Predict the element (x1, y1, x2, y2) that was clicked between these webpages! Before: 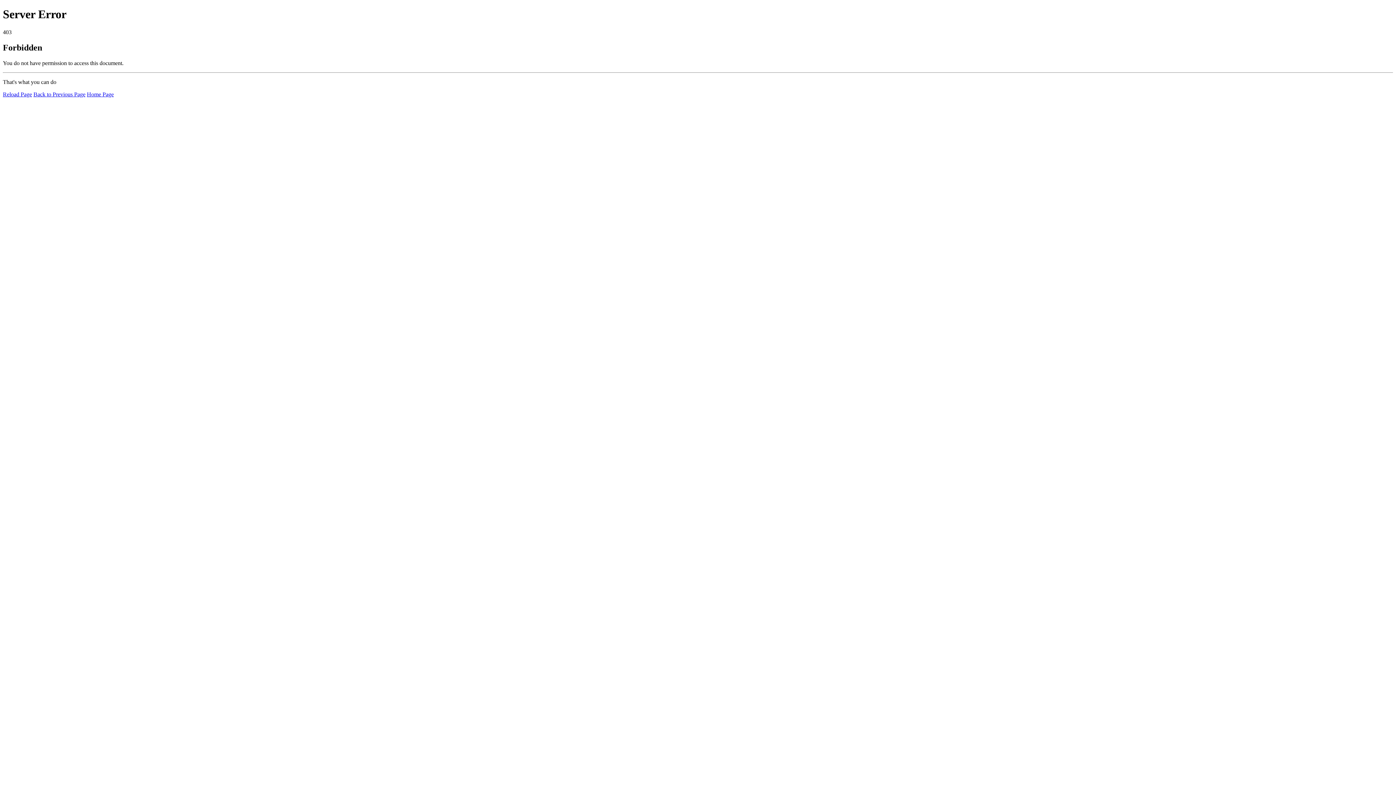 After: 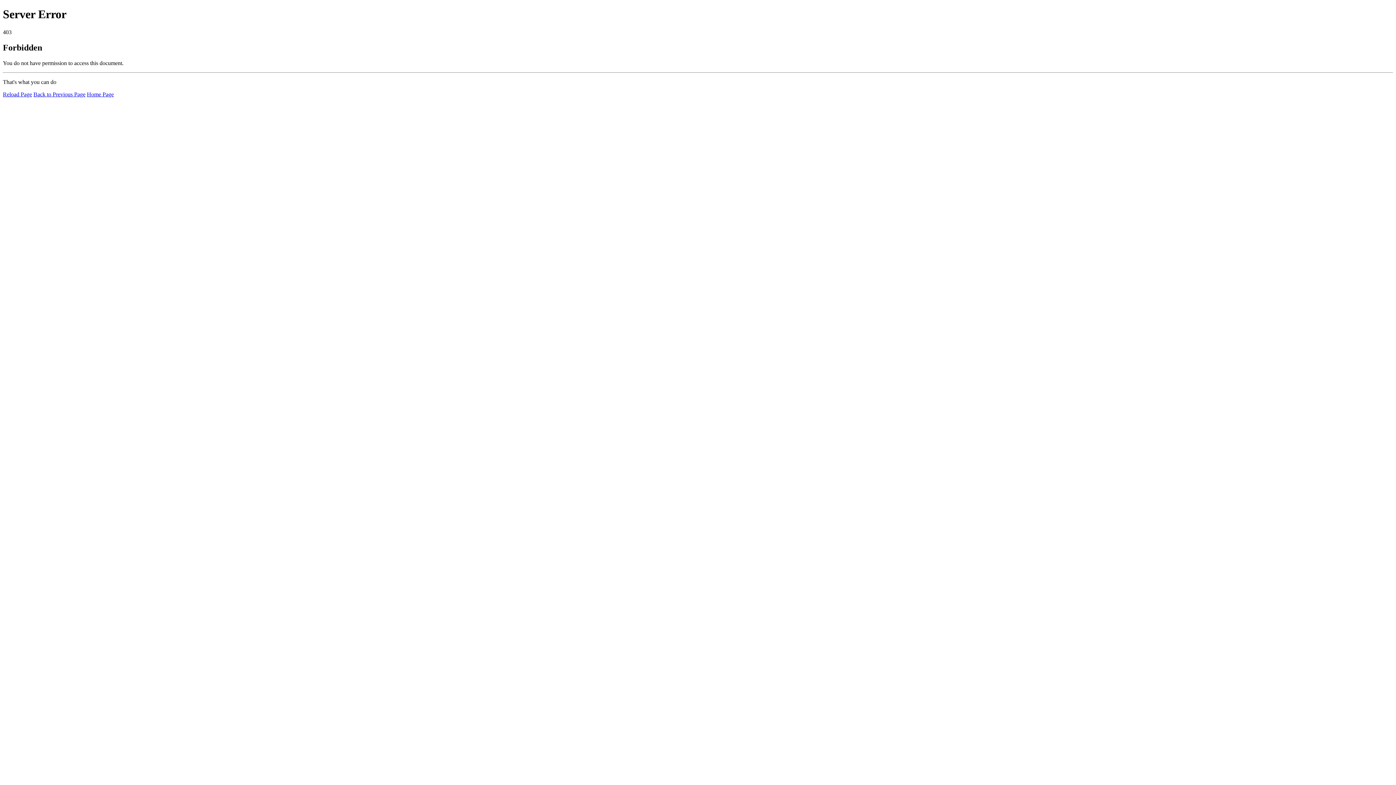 Action: label: Home Page bbox: (86, 91, 113, 97)